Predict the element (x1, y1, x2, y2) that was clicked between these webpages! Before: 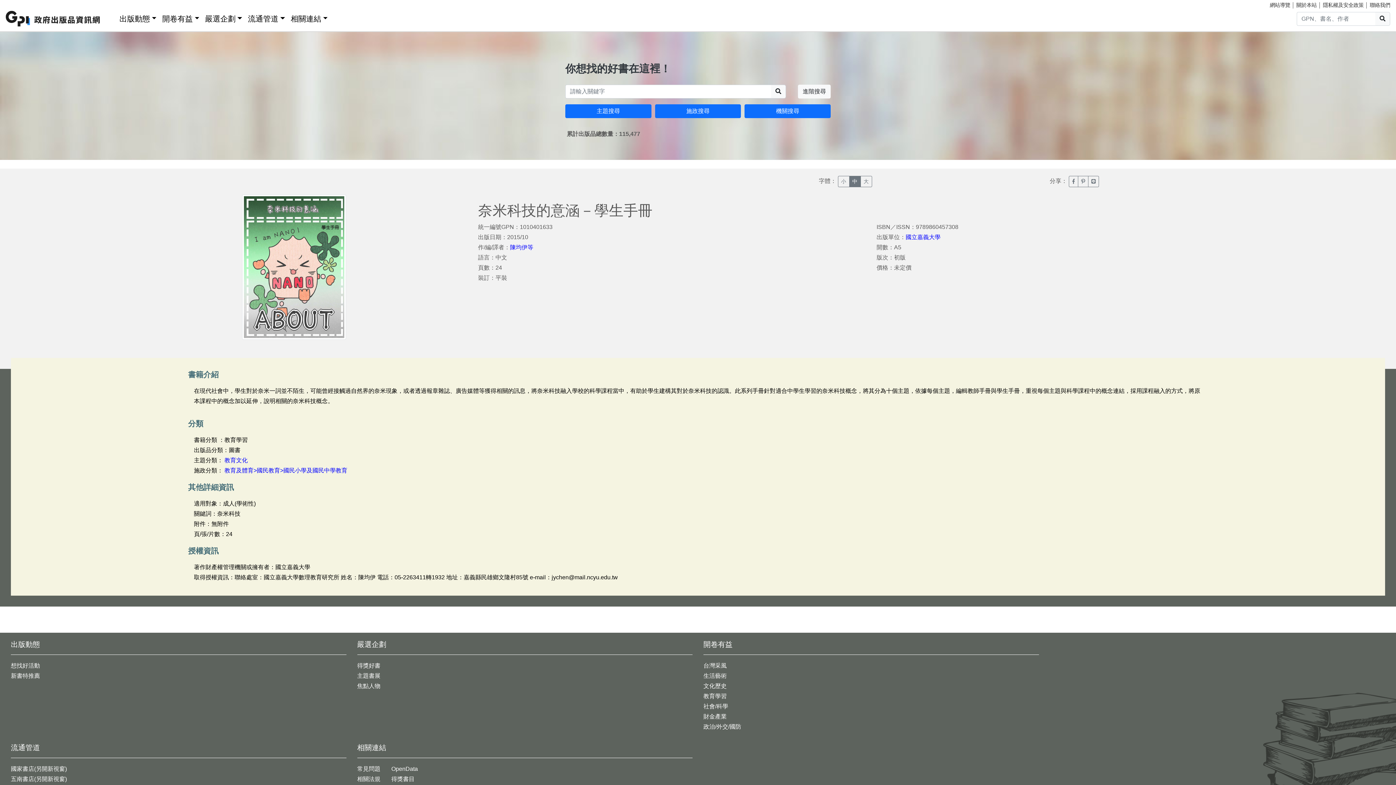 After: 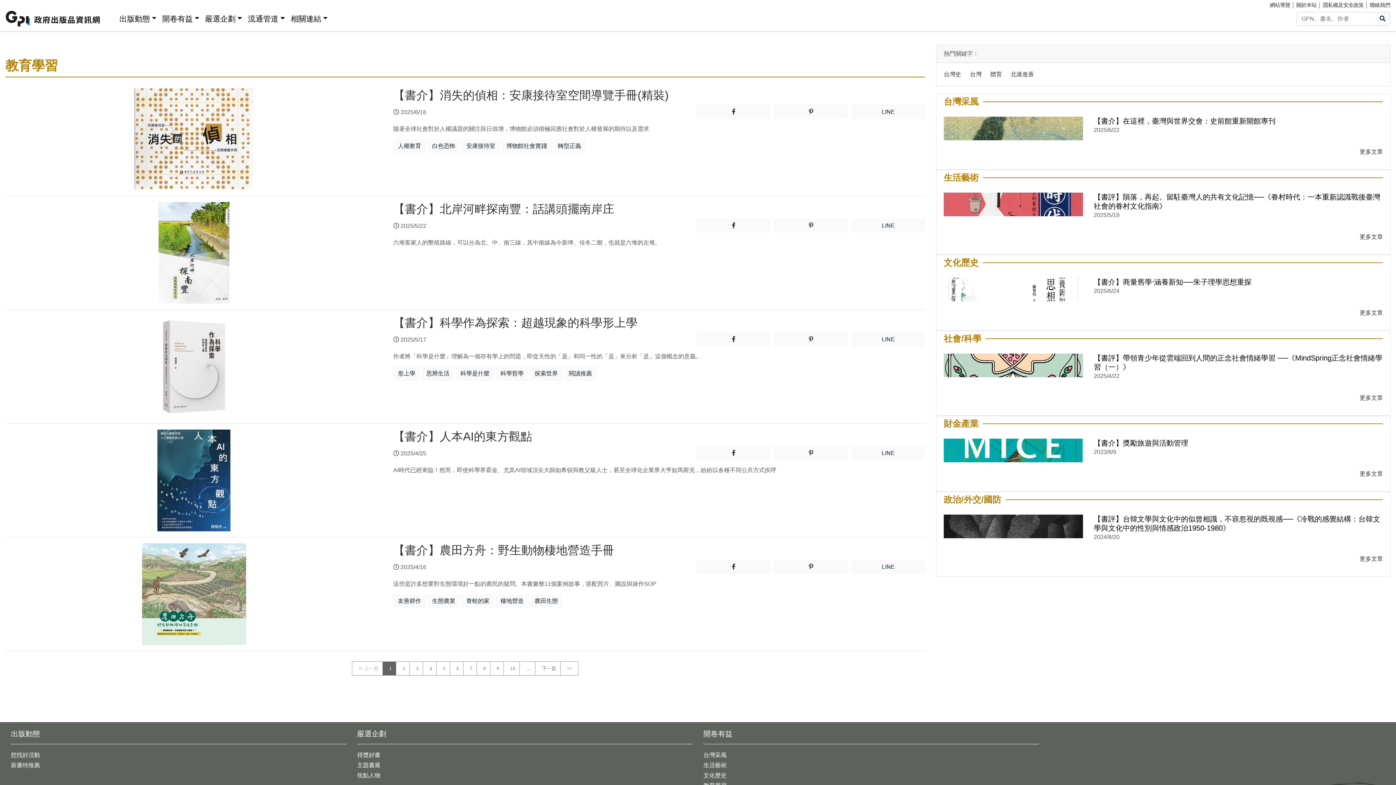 Action: bbox: (703, 693, 726, 699) label: 教育學習